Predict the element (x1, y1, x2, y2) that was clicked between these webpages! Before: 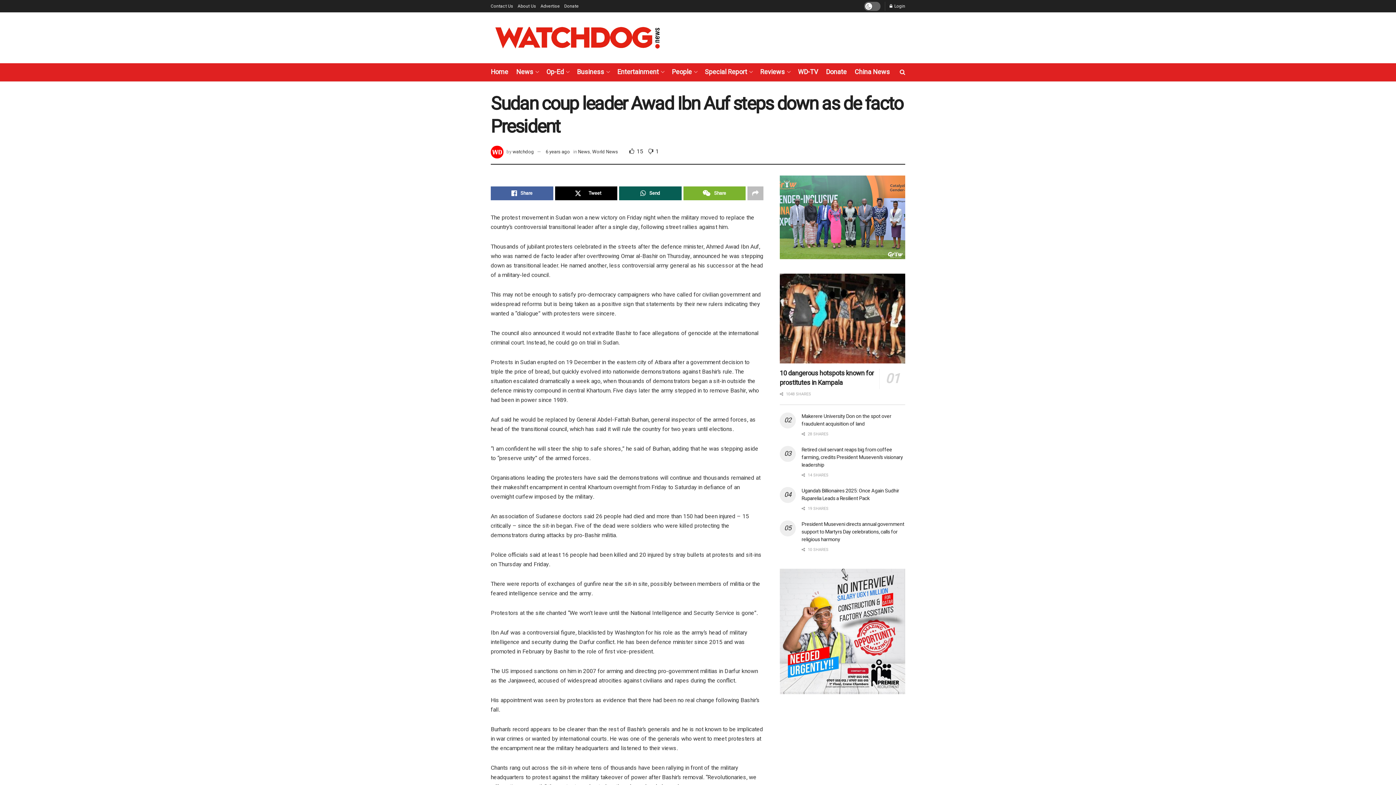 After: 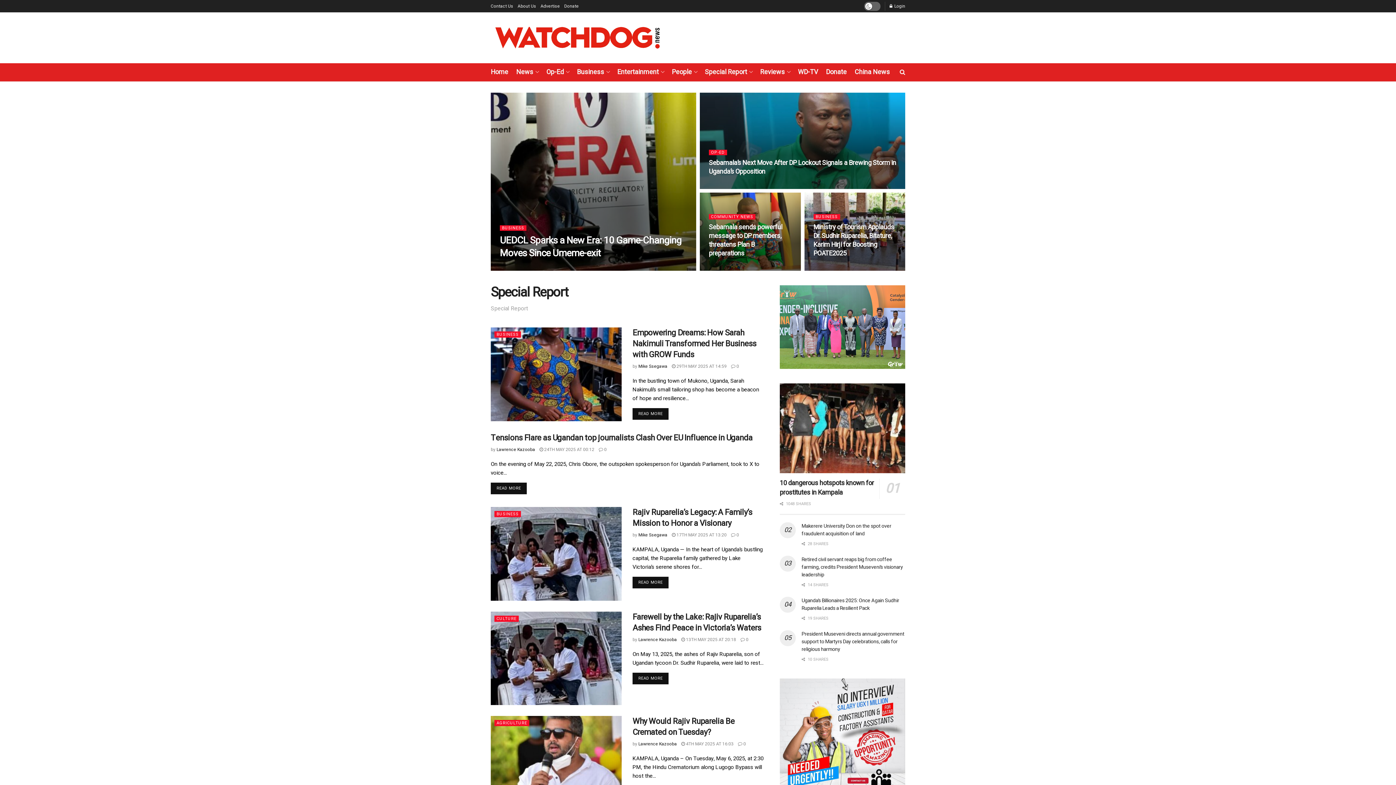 Action: label: Special Report bbox: (705, 65, 752, 79)